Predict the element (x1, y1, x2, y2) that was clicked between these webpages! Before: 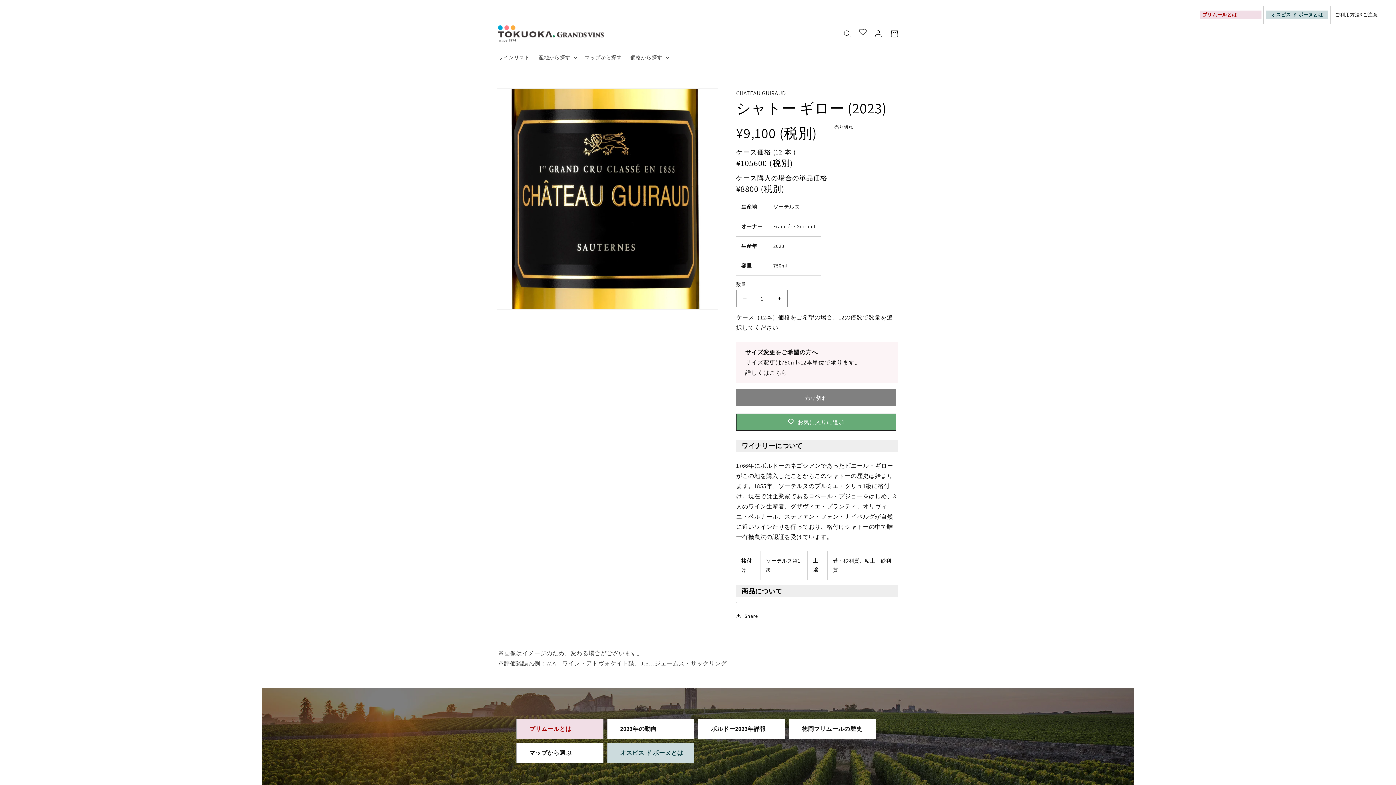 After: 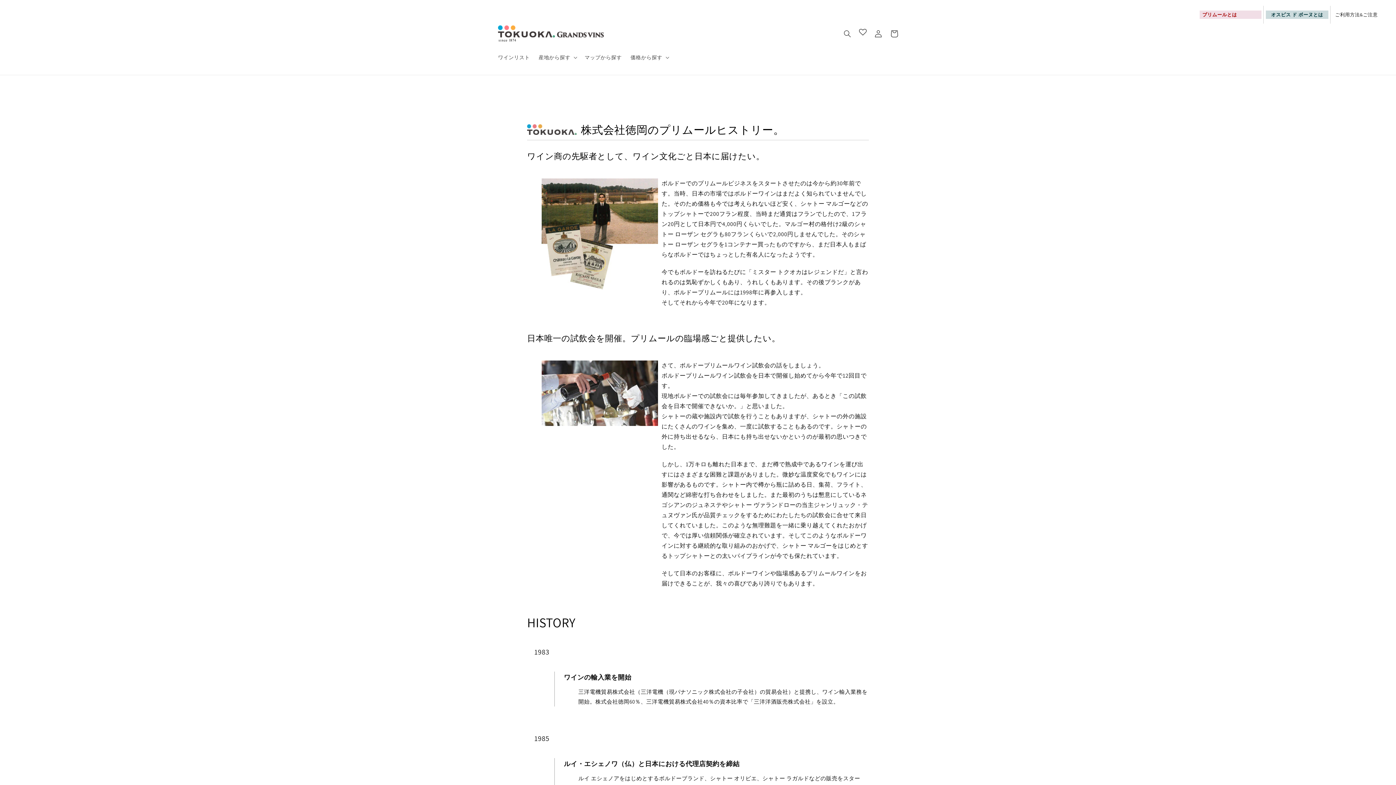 Action: label: 徳岡プリムールの歴史 bbox: (789, 719, 876, 739)